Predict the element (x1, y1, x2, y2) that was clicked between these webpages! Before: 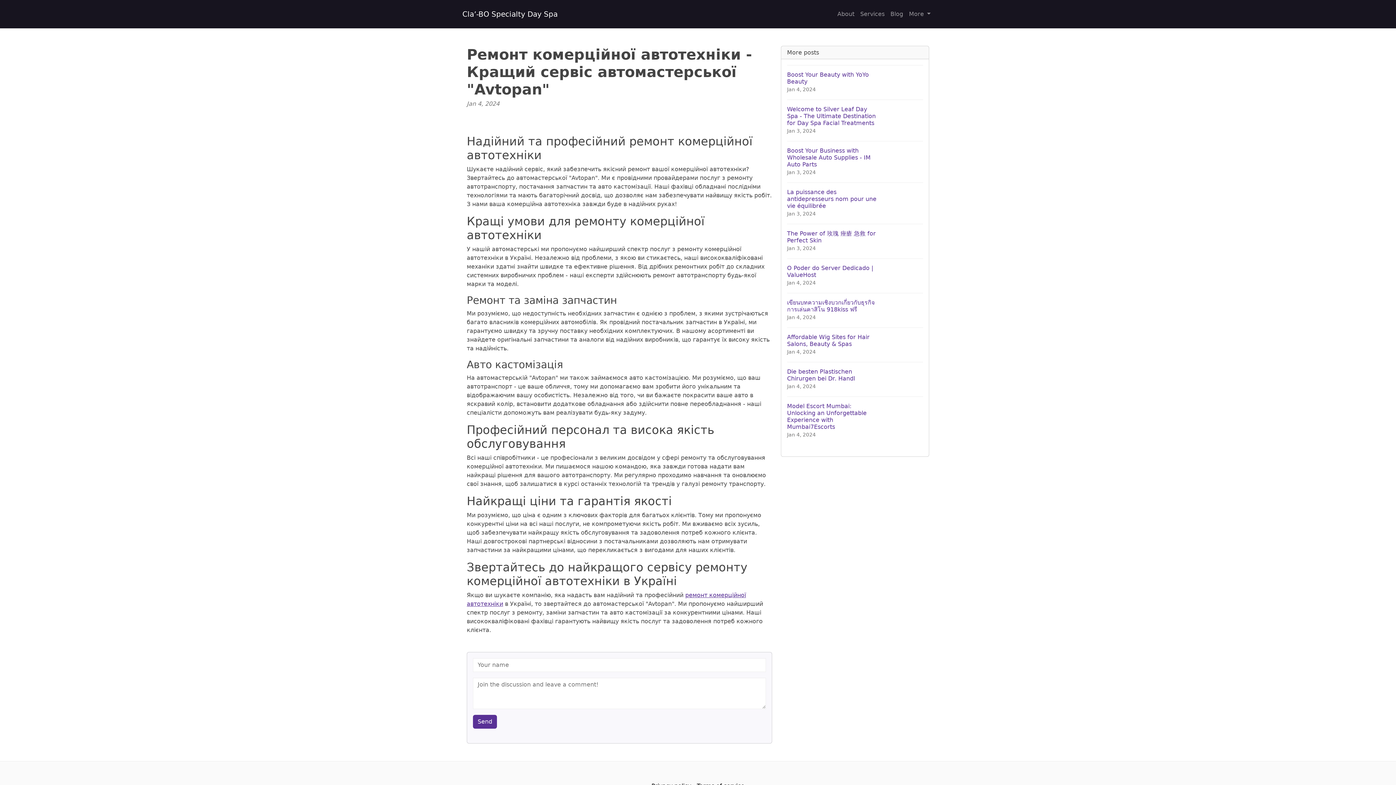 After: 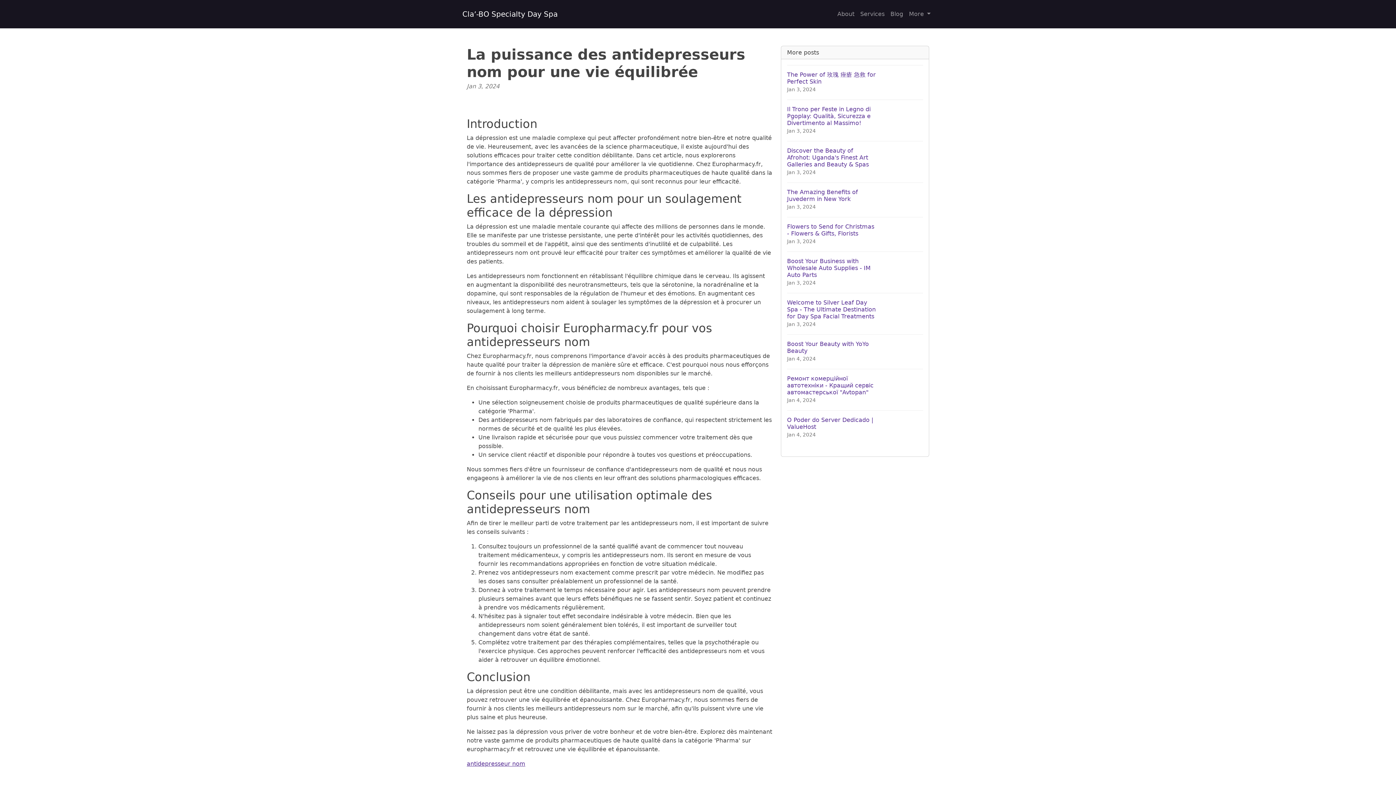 Action: bbox: (787, 182, 923, 224) label: La puissance des antidepresseurs nom pour une vie équilibrée
Jan 3, 2024